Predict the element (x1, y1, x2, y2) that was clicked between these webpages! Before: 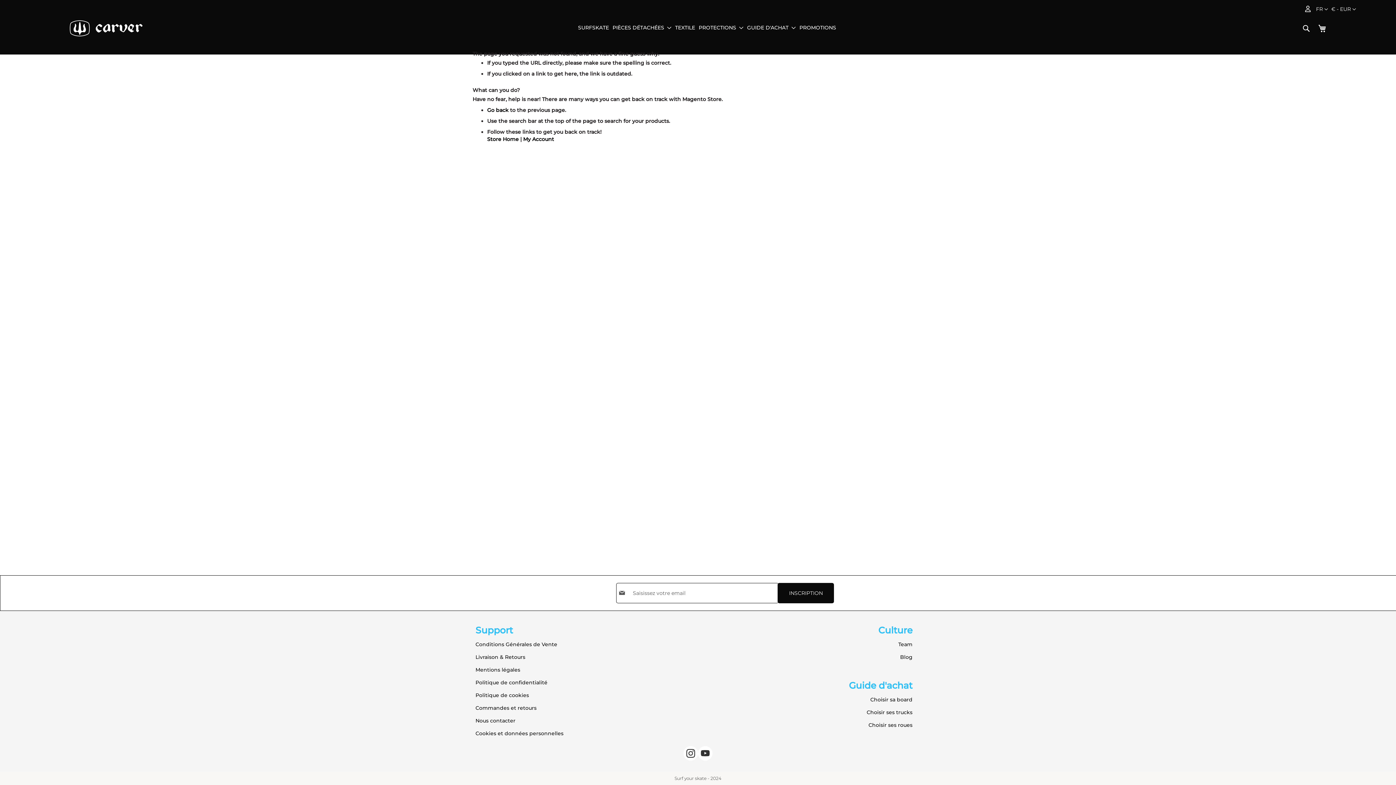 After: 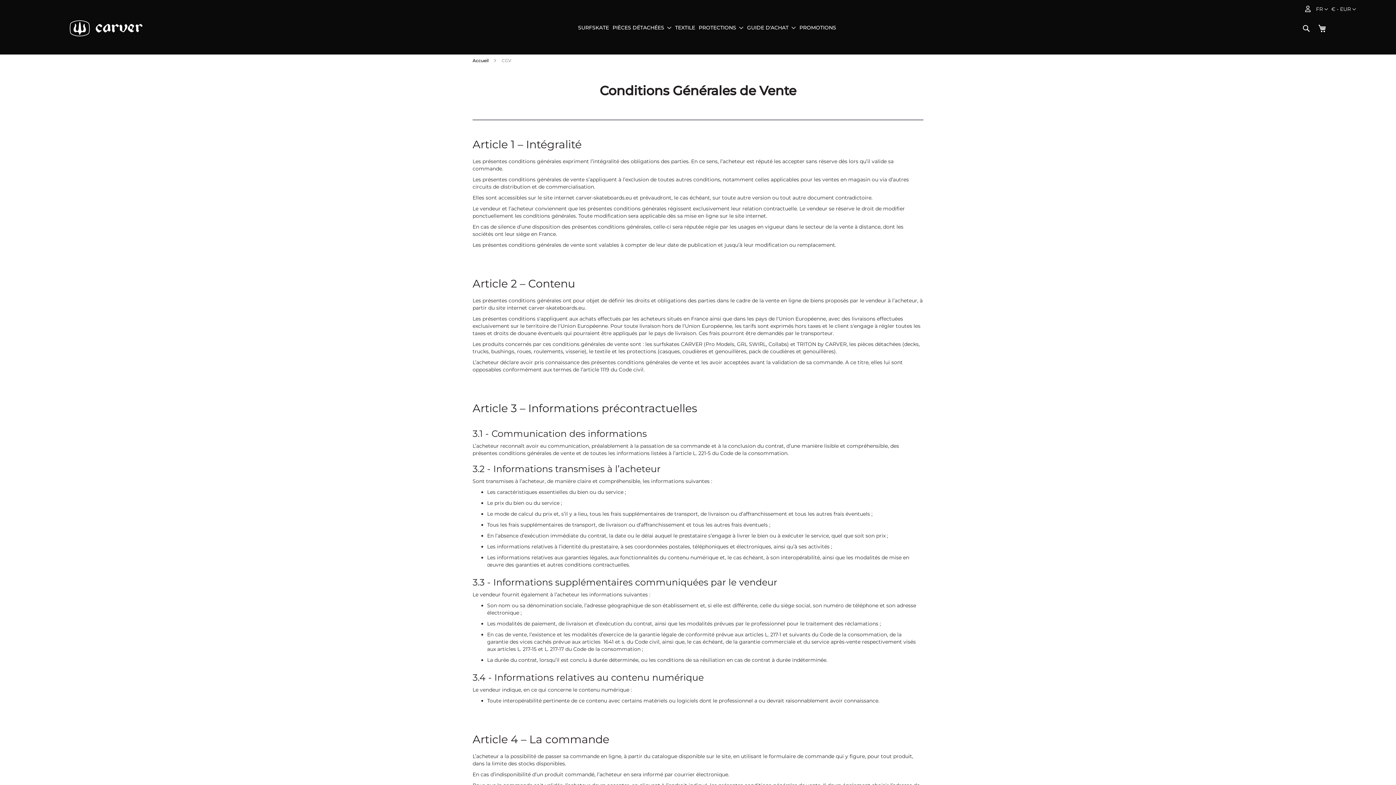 Action: label: Conditions Générales de Vente bbox: (475, 641, 563, 648)